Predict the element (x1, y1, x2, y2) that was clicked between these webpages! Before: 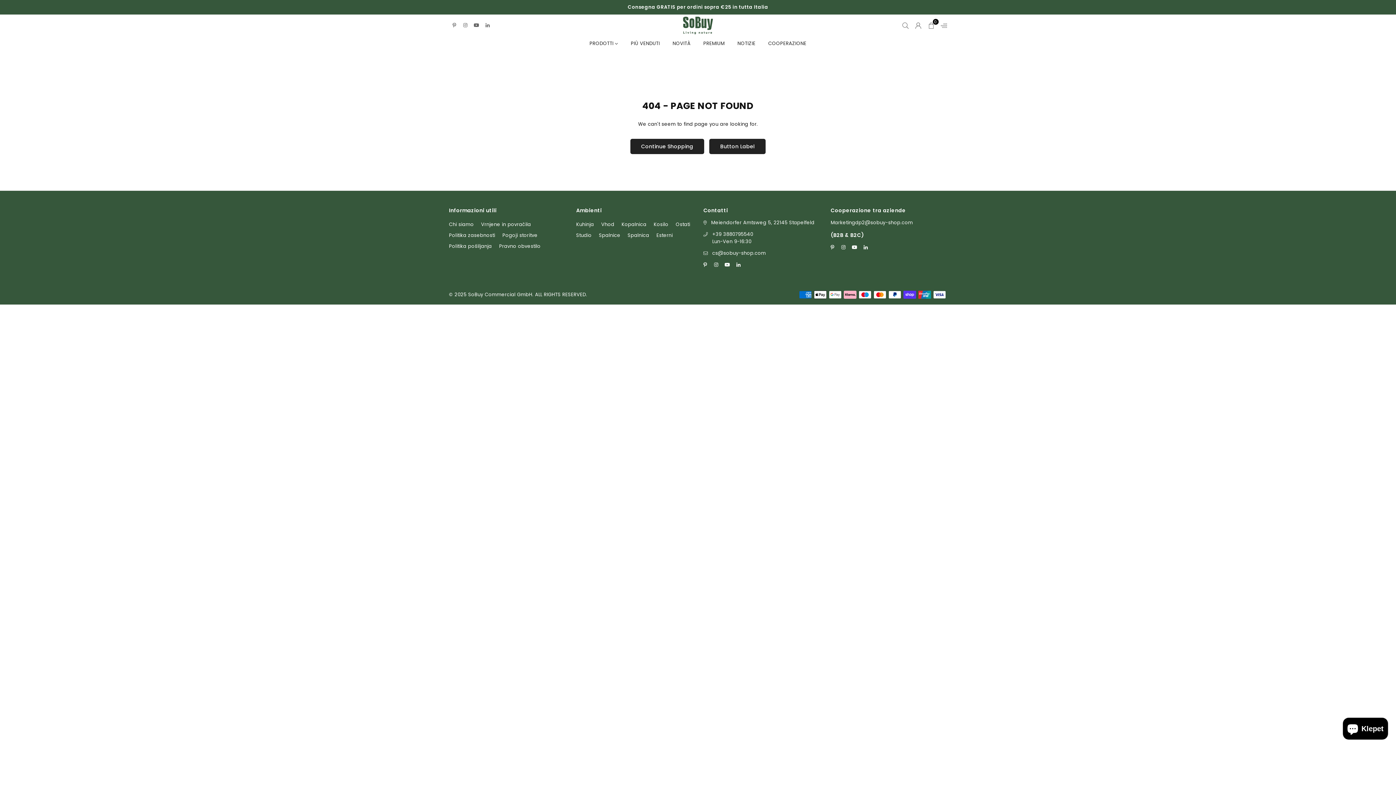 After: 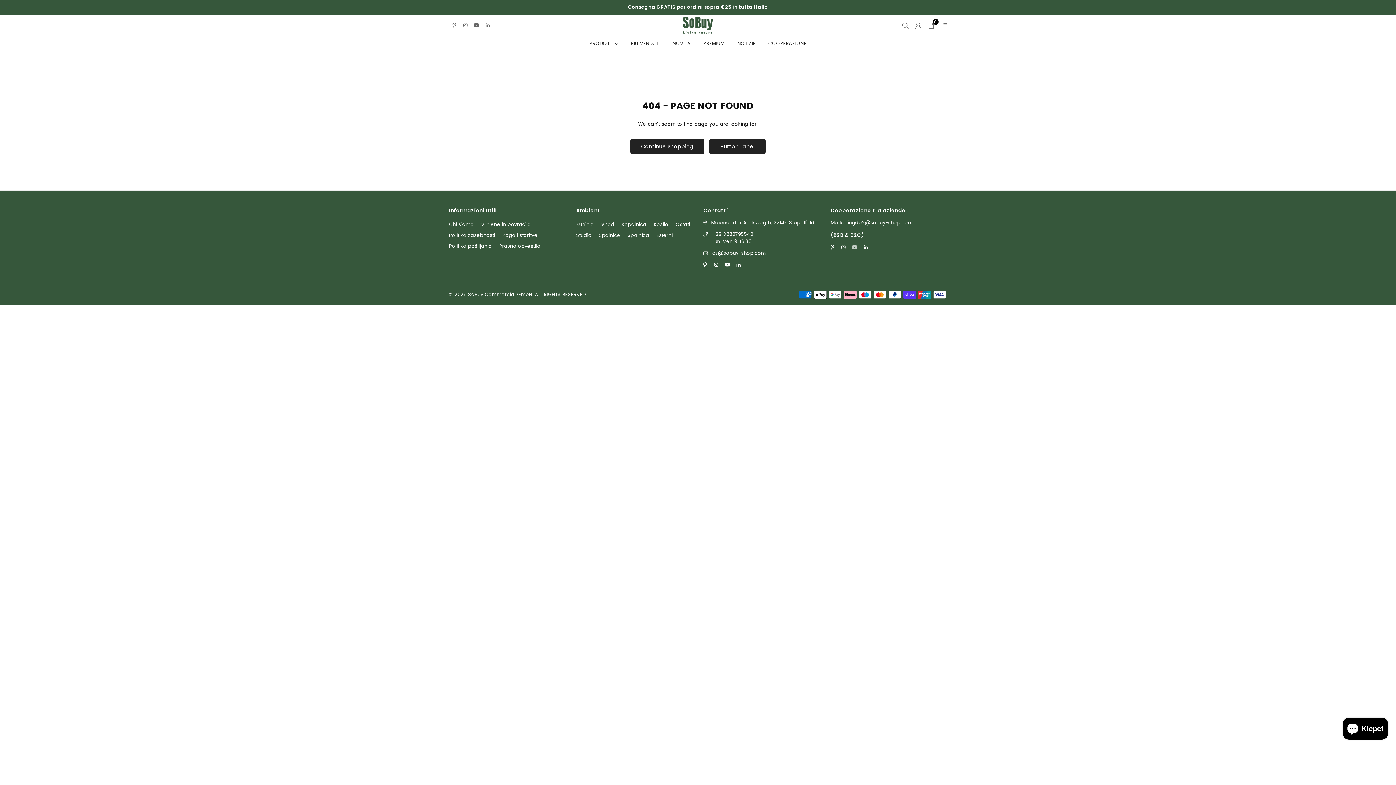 Action: bbox: (849, 243, 860, 251) label: YouTube